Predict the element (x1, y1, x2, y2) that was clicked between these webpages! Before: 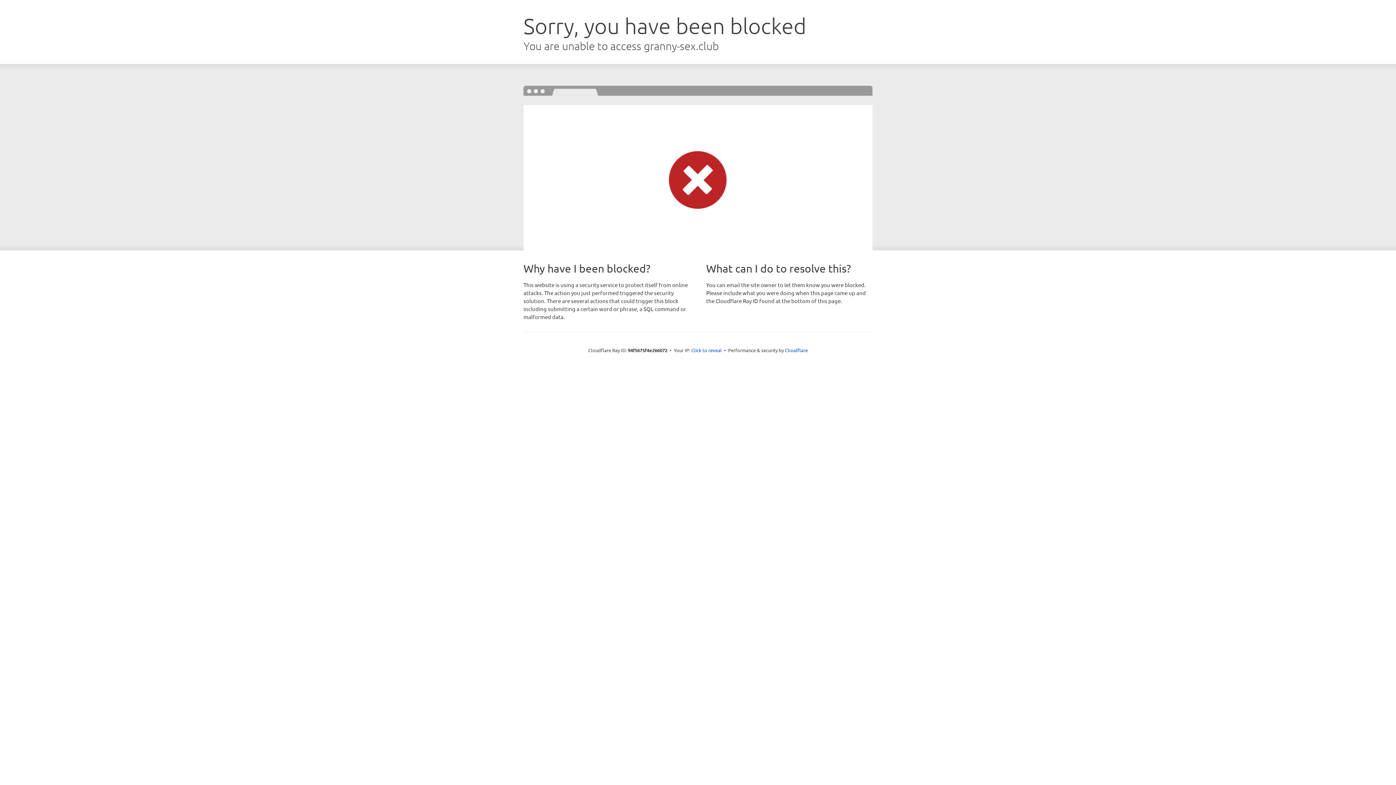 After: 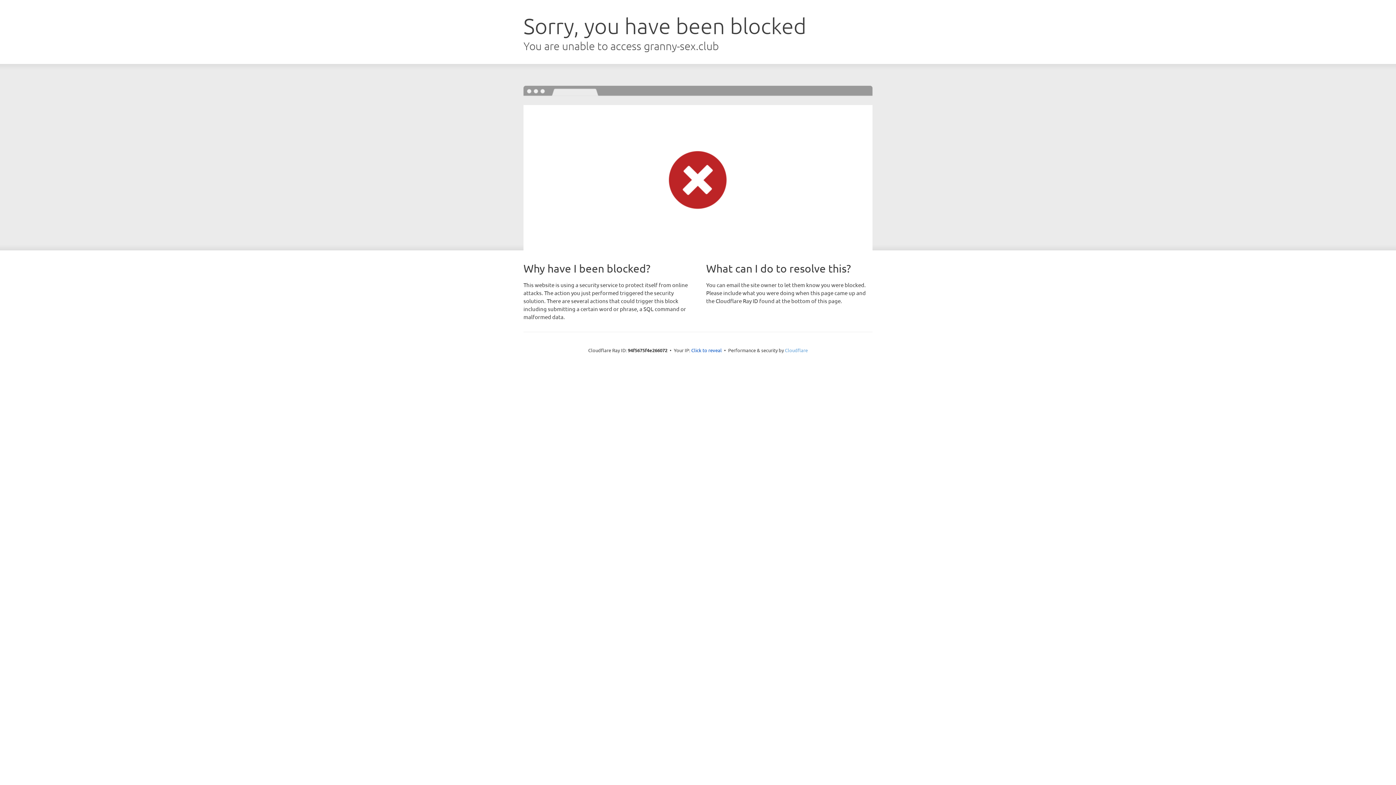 Action: bbox: (785, 347, 808, 353) label: Cloudflare